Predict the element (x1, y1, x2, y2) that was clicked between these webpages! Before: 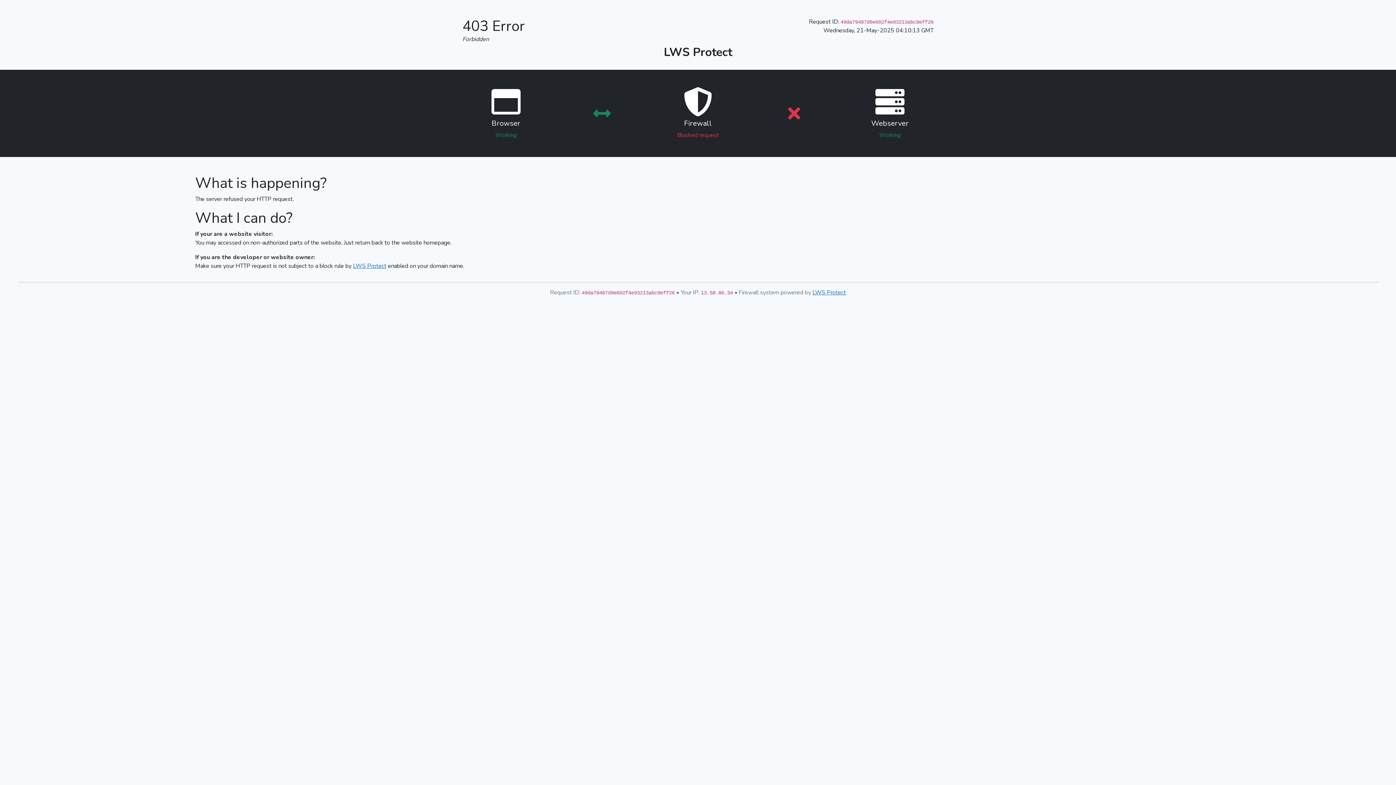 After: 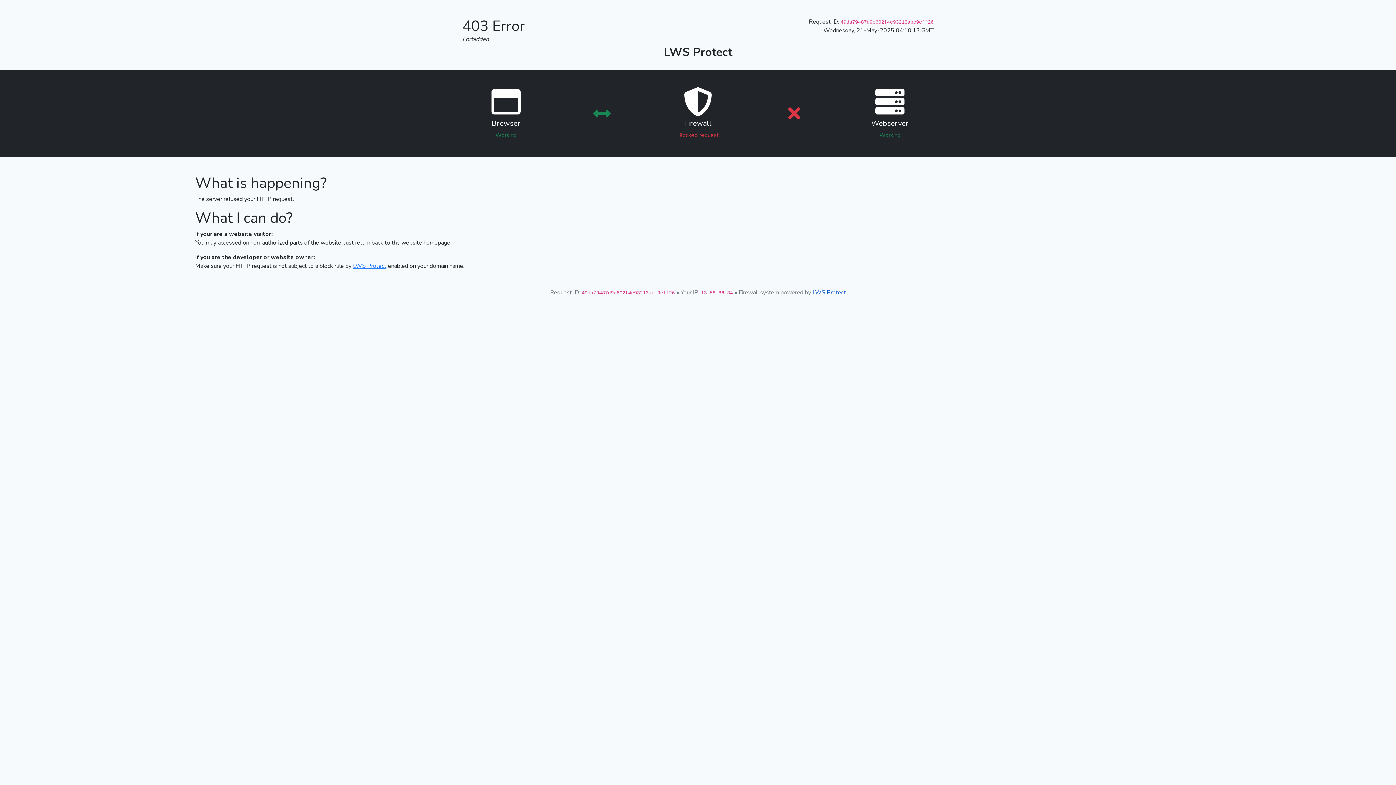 Action: label: LWS Protect bbox: (812, 288, 846, 296)